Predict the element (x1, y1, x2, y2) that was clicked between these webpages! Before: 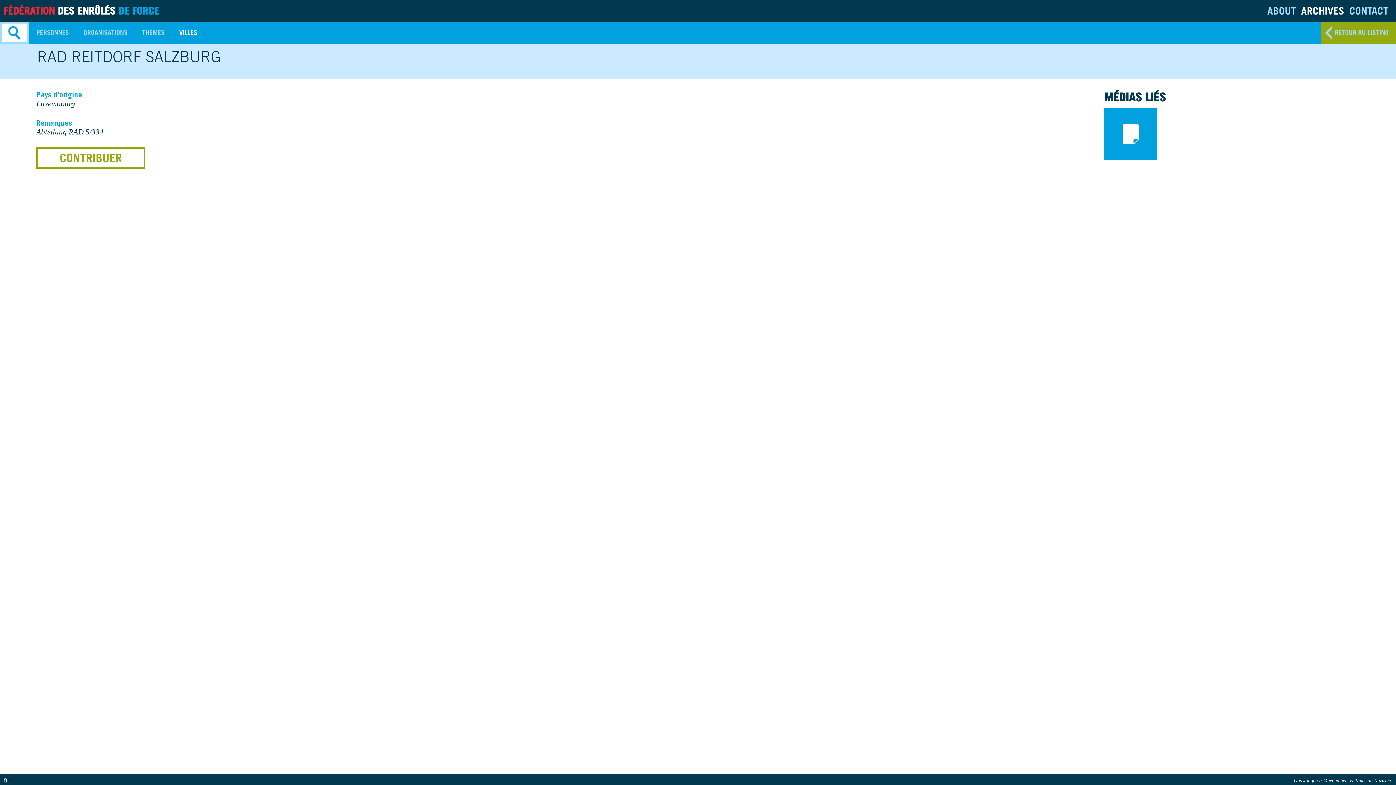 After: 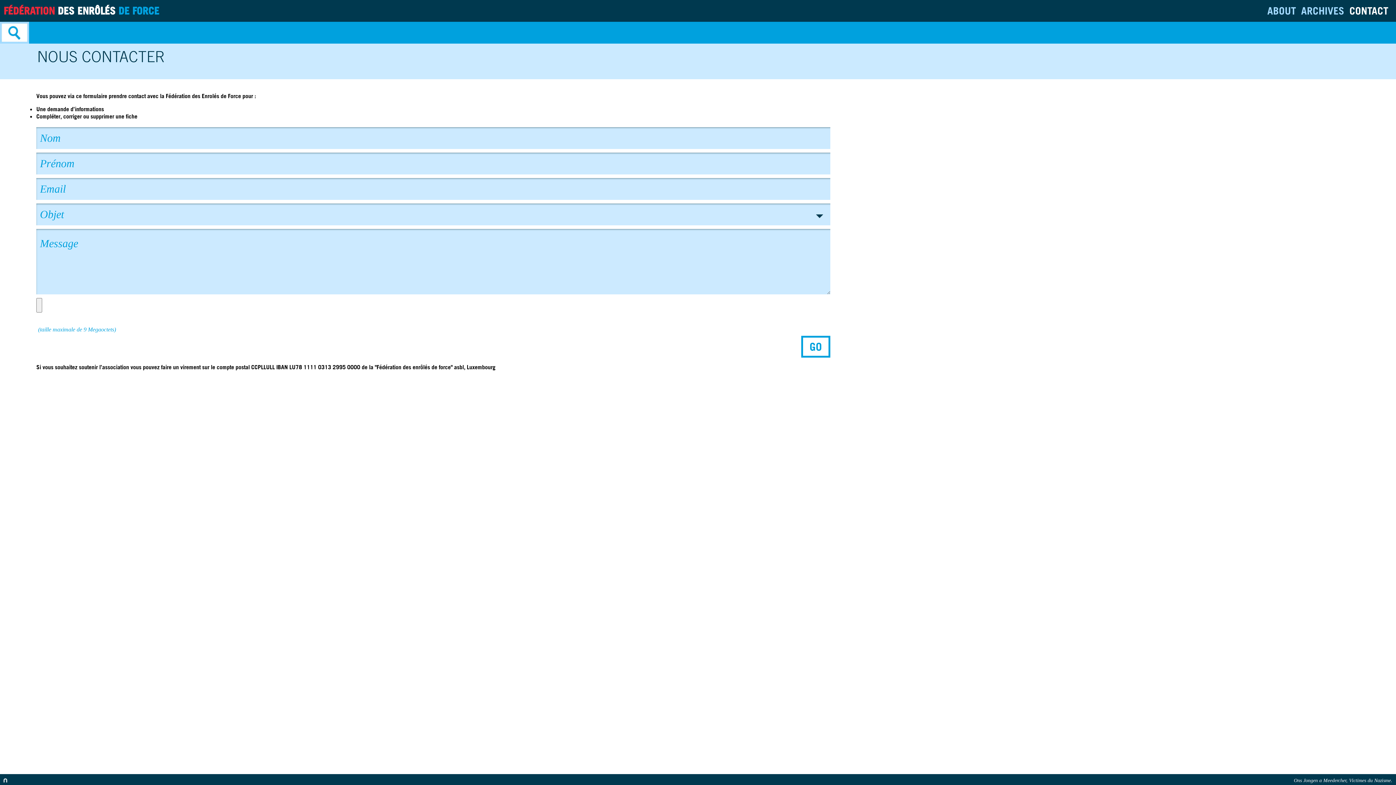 Action: label: CONTRIBUER bbox: (36, 146, 145, 168)